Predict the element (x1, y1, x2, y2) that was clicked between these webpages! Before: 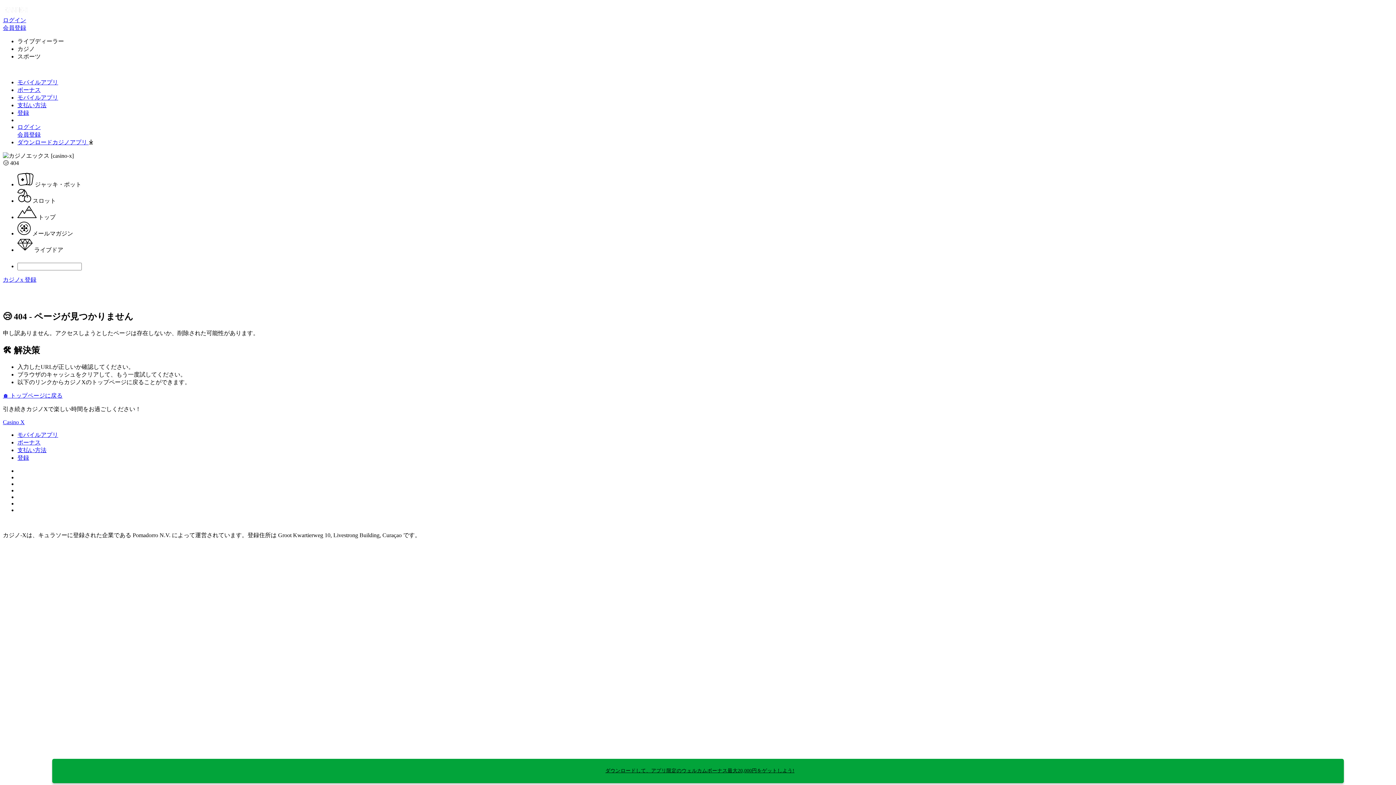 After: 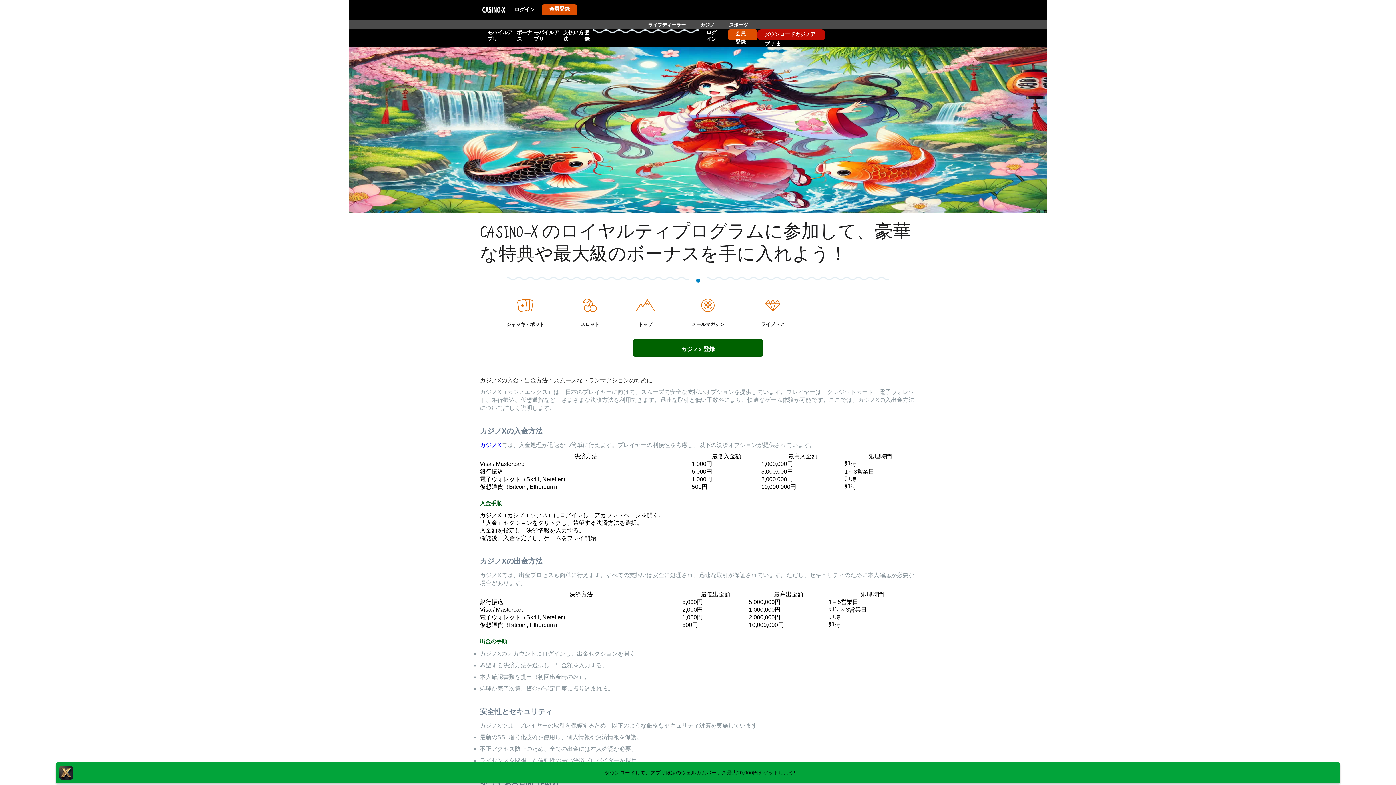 Action: label: 支払い方法 bbox: (17, 102, 46, 108)